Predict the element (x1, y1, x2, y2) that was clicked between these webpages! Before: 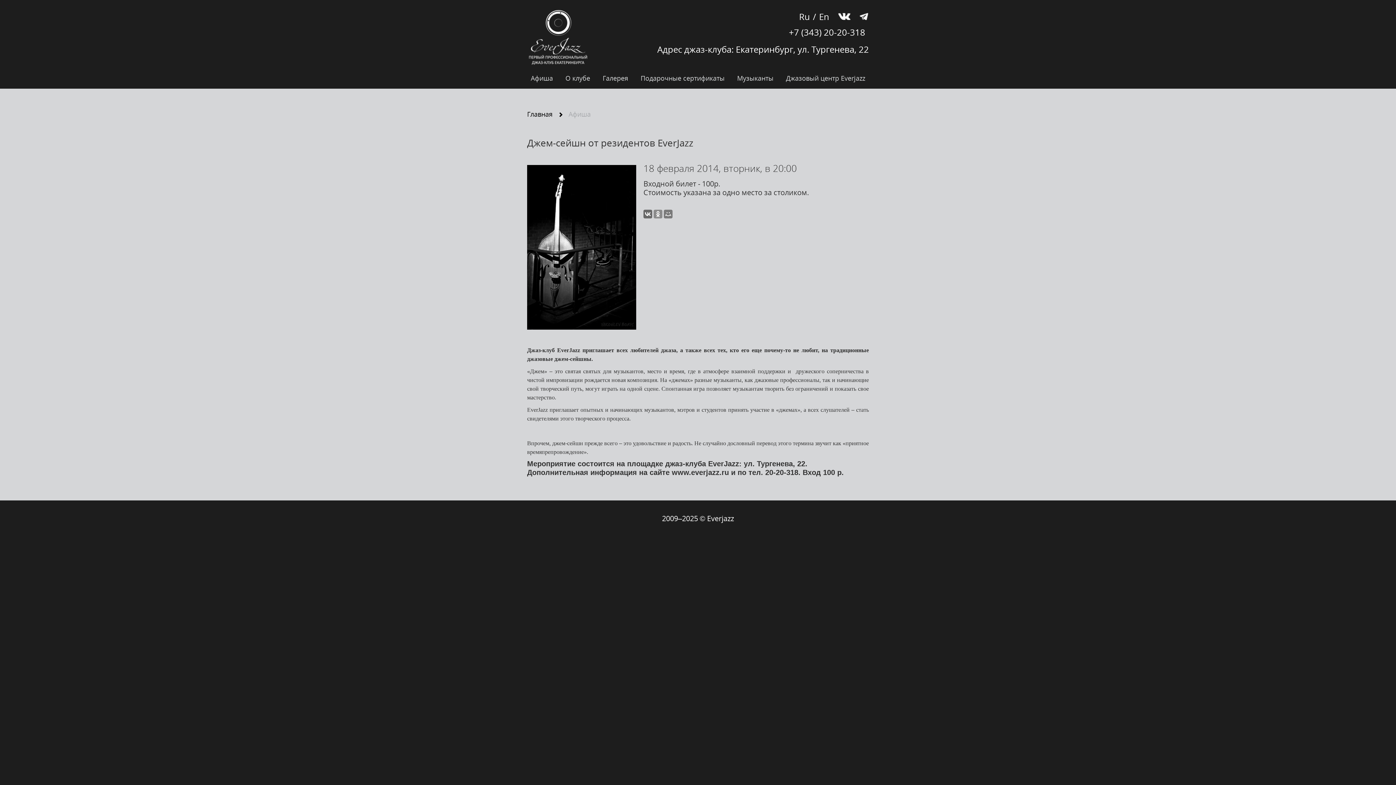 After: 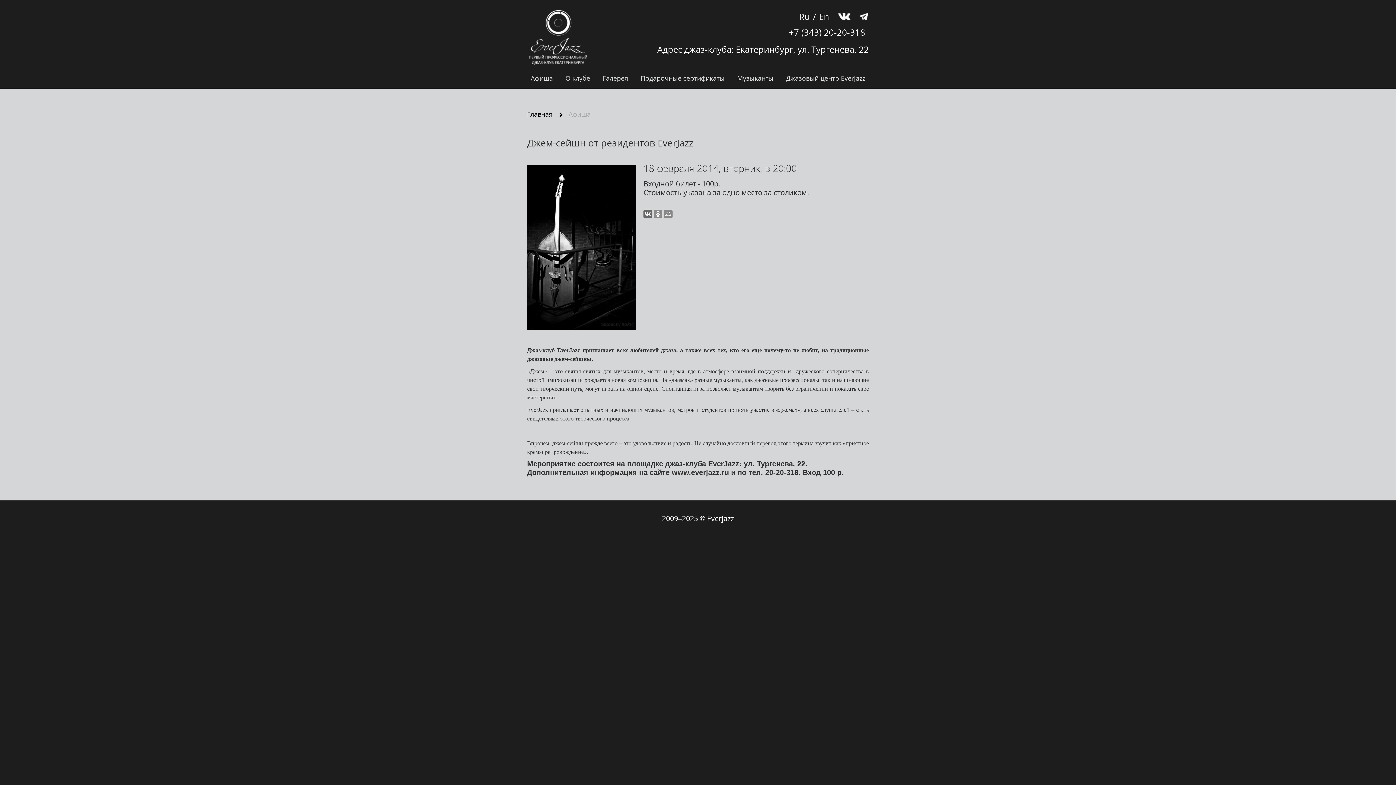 Action: bbox: (664, 209, 672, 218)